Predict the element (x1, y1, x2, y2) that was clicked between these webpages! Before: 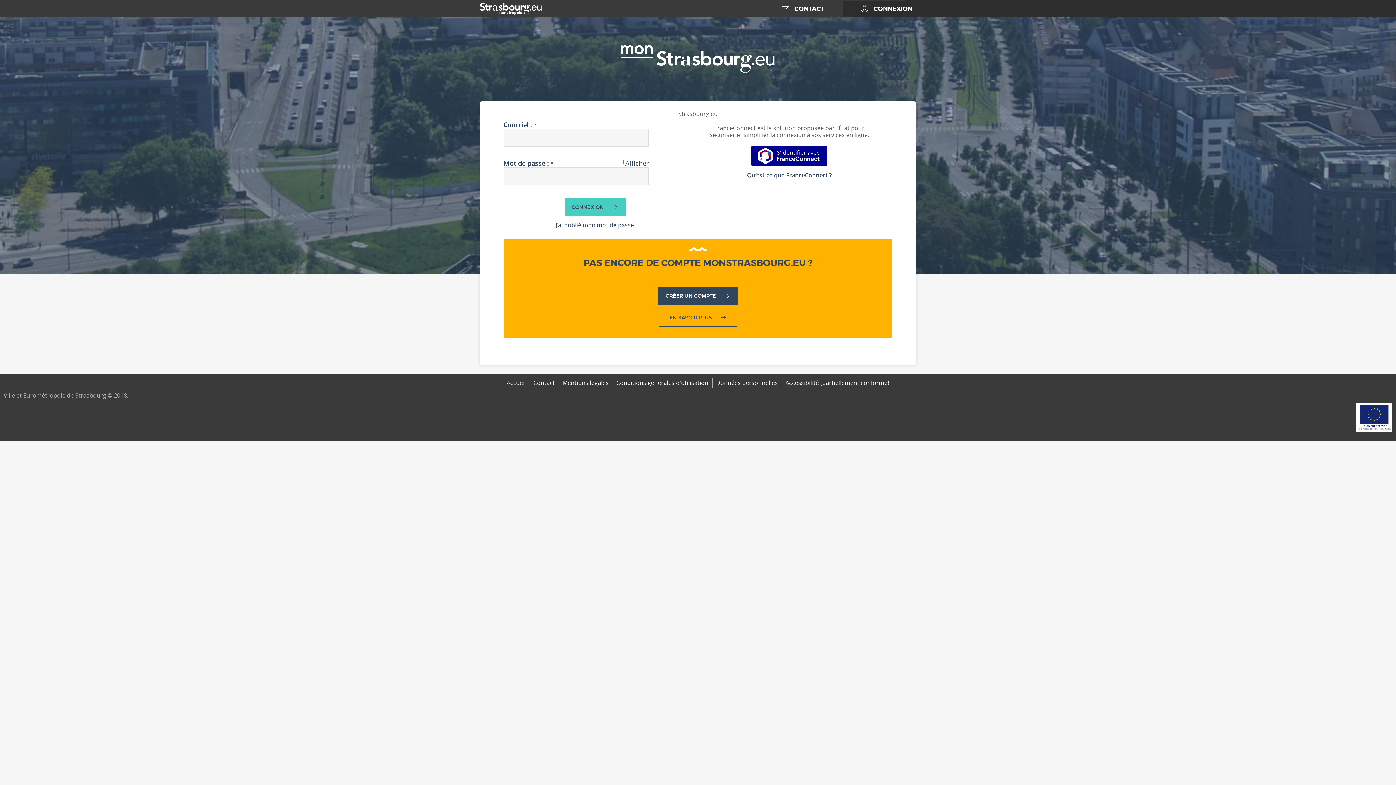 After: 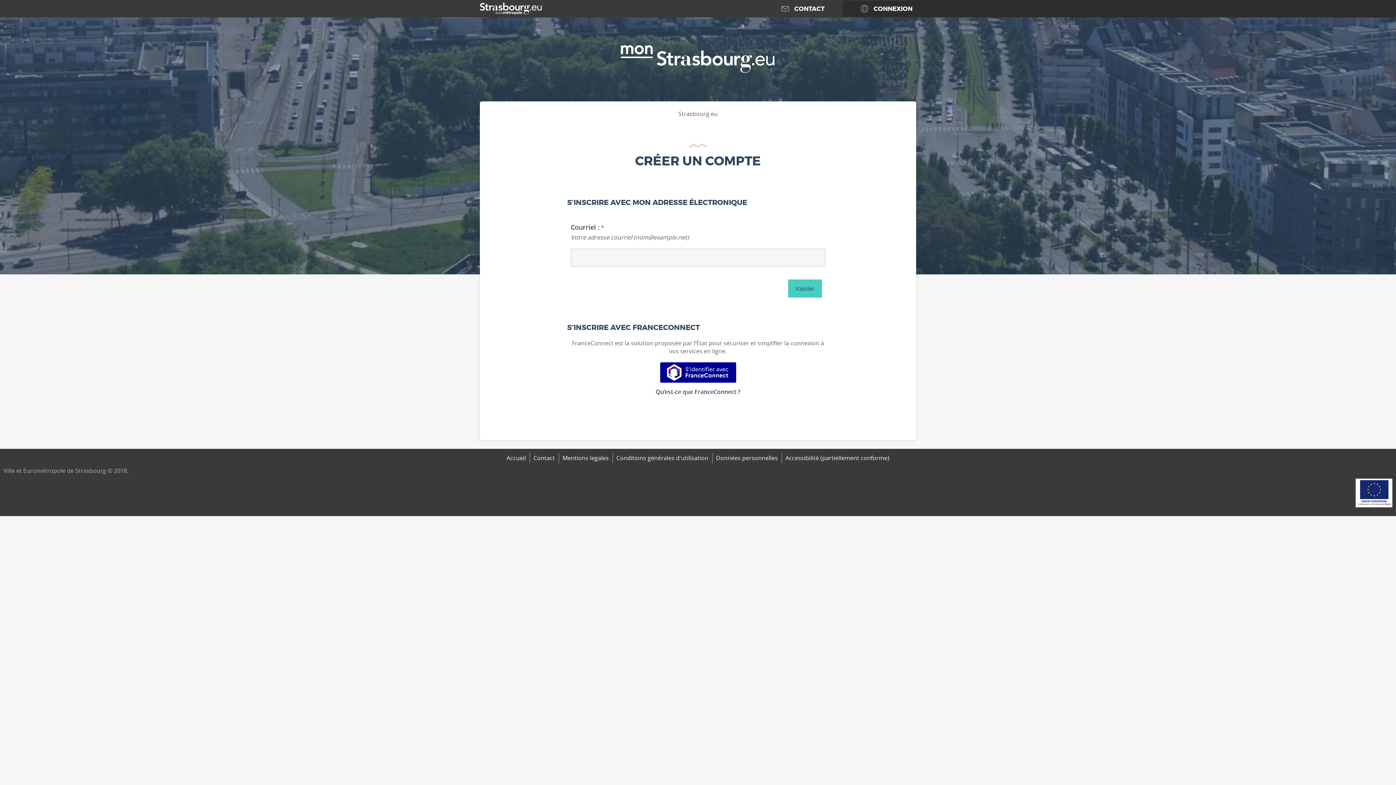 Action: bbox: (658, 286, 737, 305) label: CRÉER UN COMPTE